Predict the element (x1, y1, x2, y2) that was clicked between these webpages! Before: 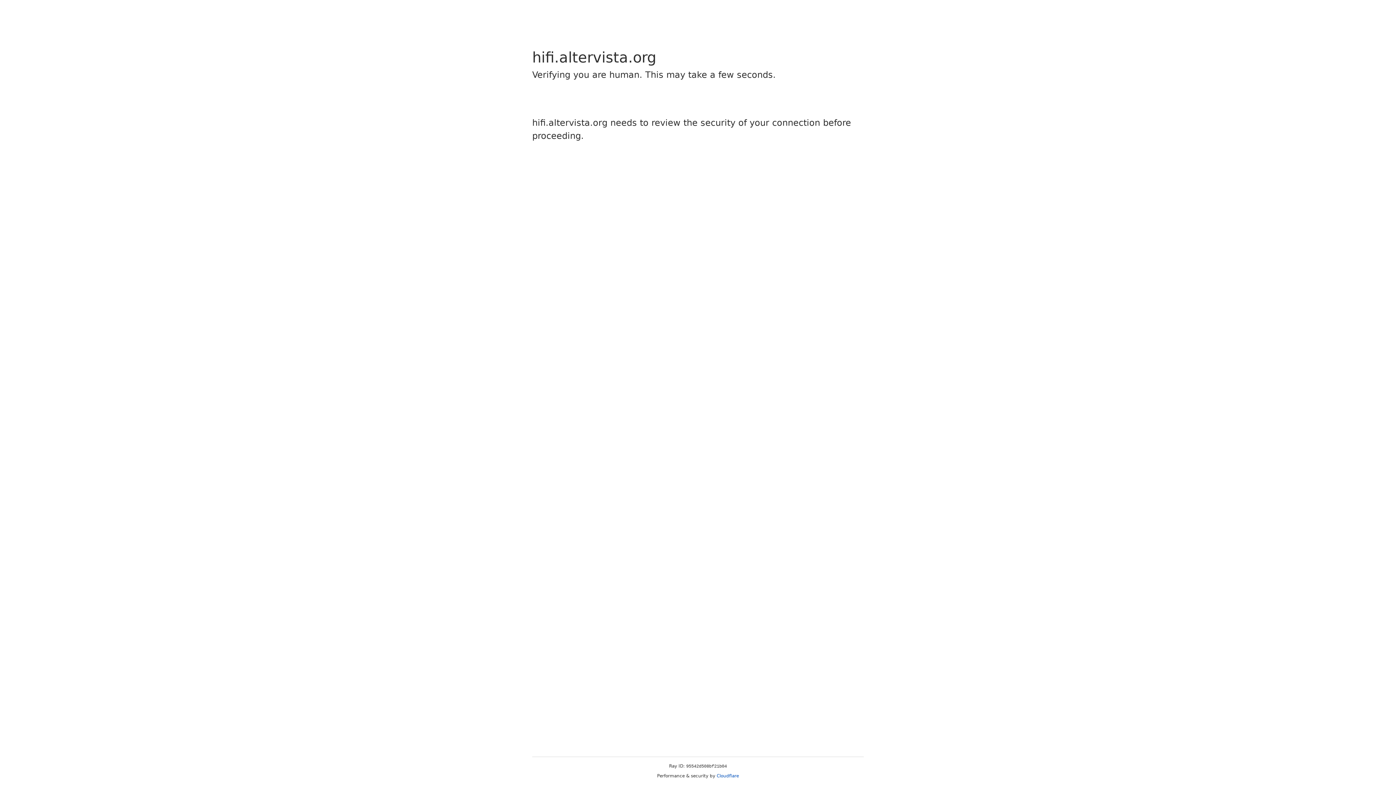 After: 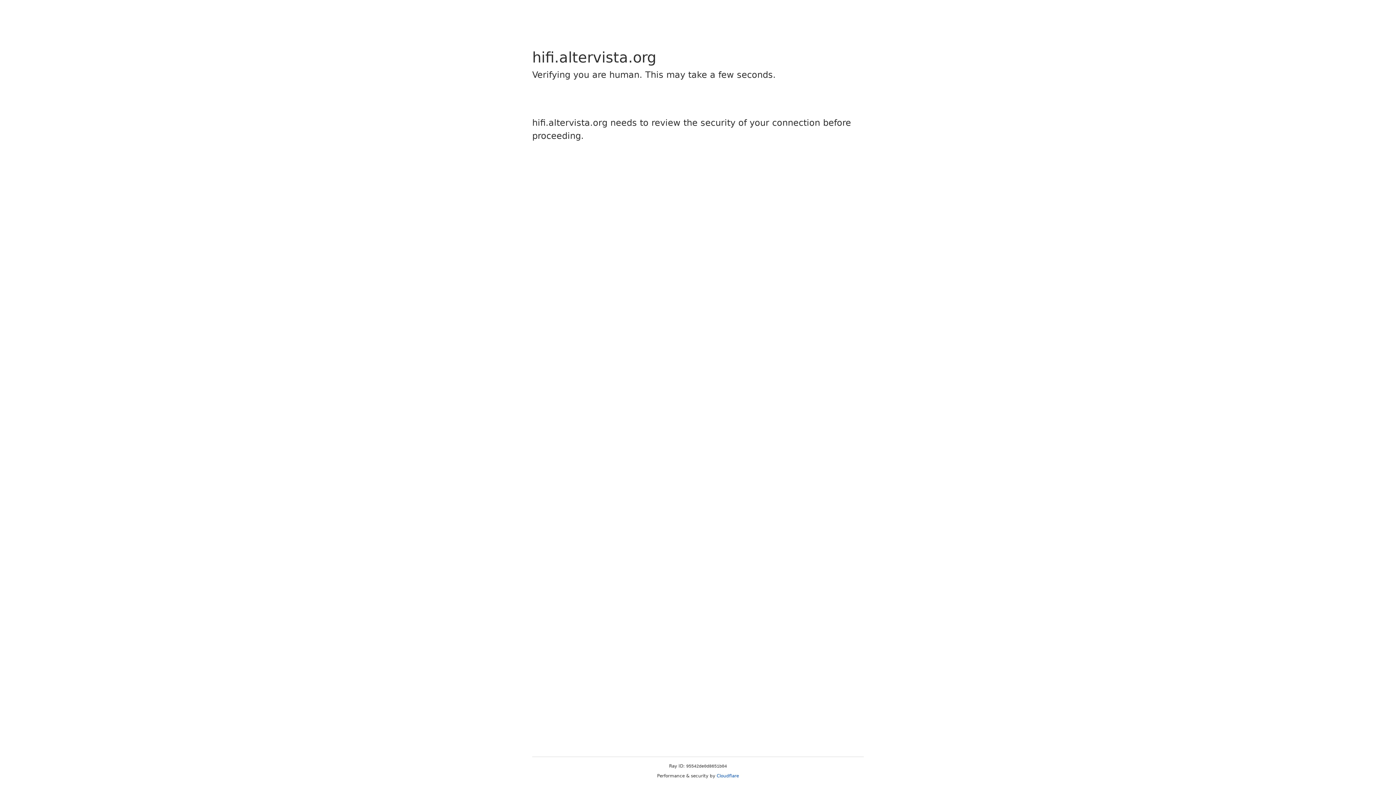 Action: label: Cloudflare bbox: (716, 773, 739, 778)